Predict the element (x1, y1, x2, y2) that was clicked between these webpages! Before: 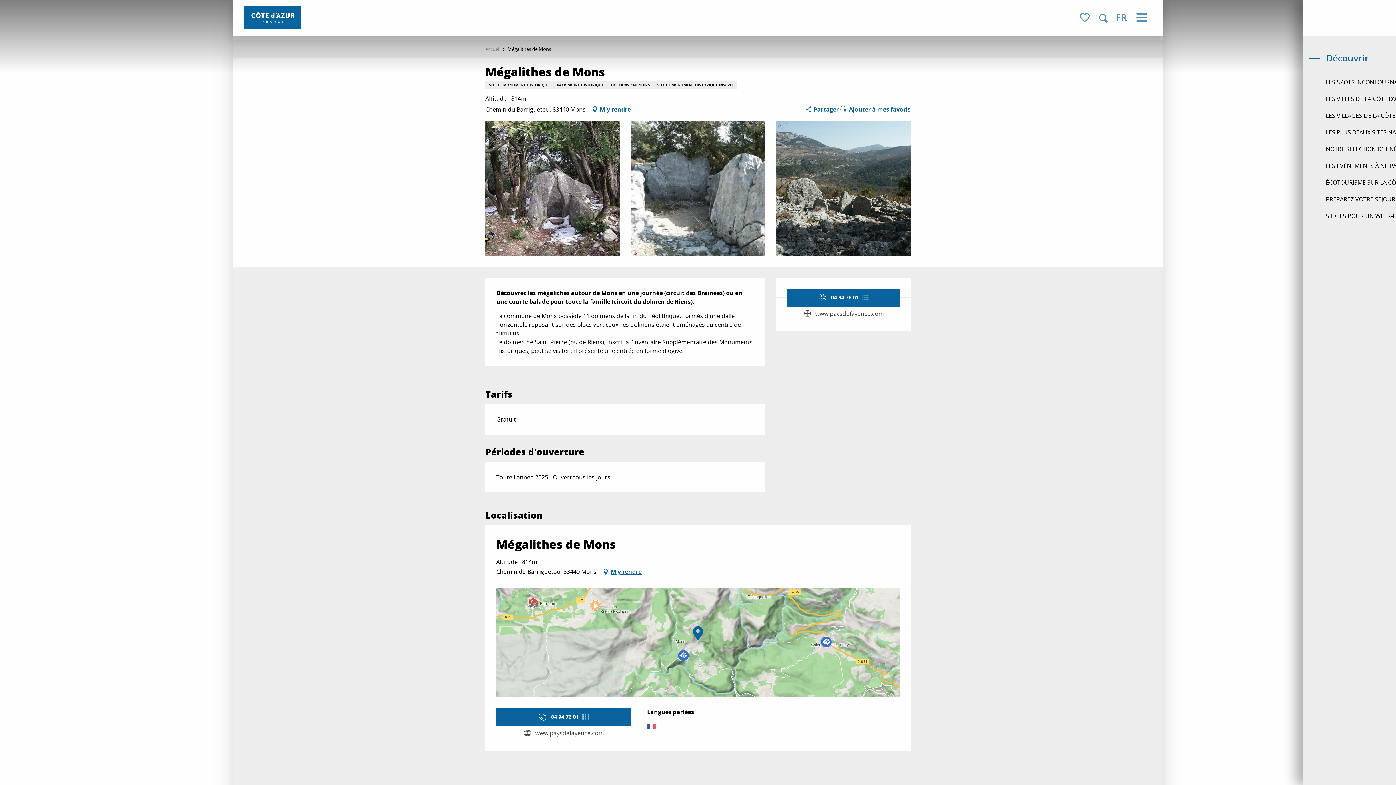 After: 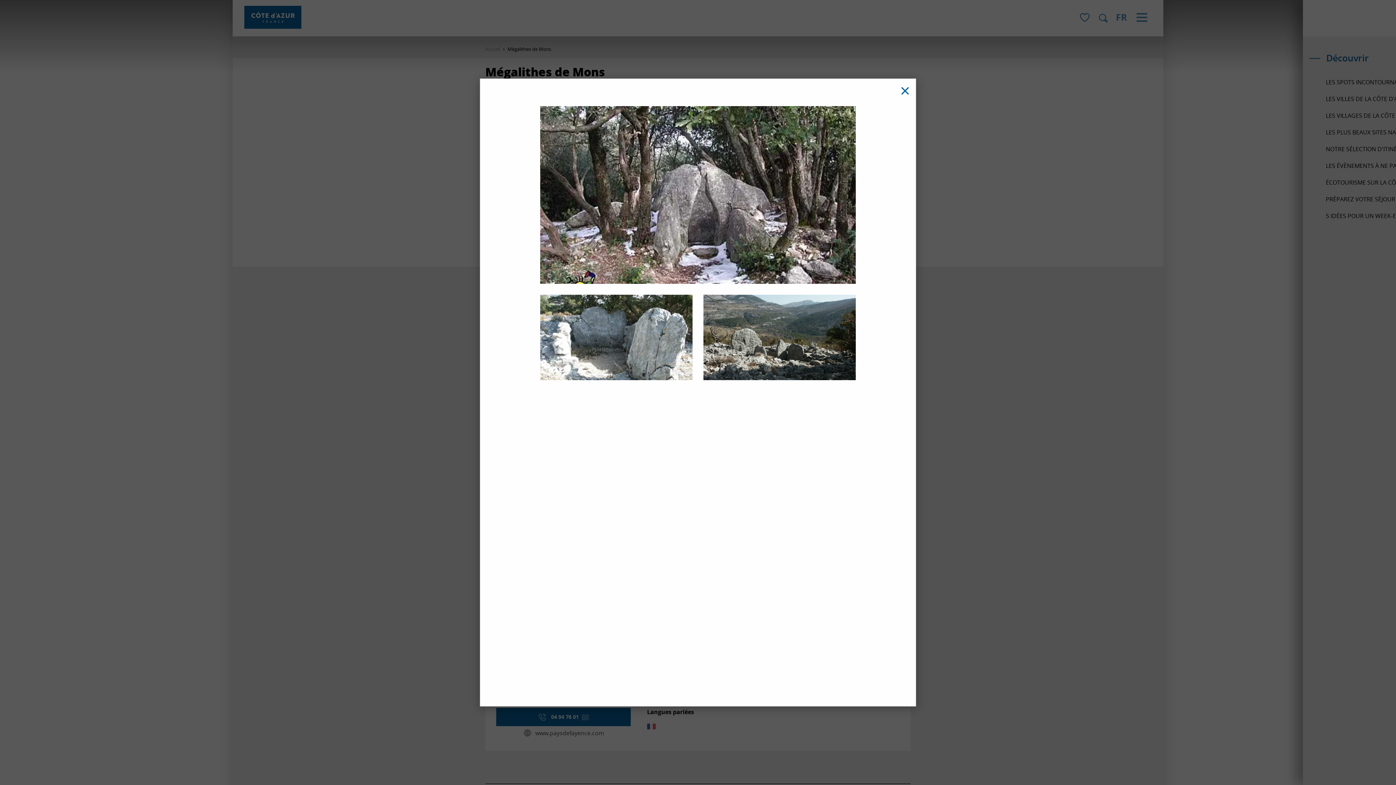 Action: label: ©
OTIPF bbox: (776, 121, 910, 255)